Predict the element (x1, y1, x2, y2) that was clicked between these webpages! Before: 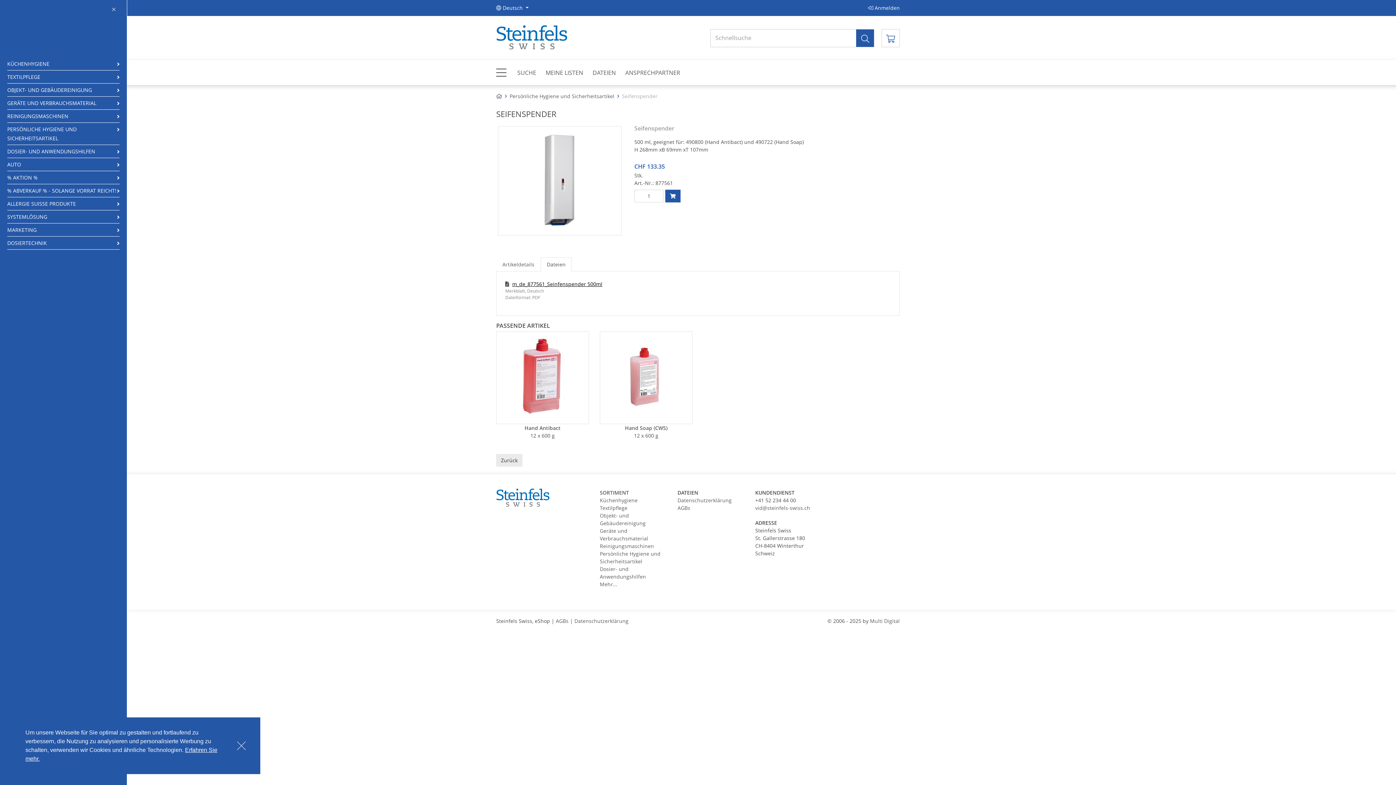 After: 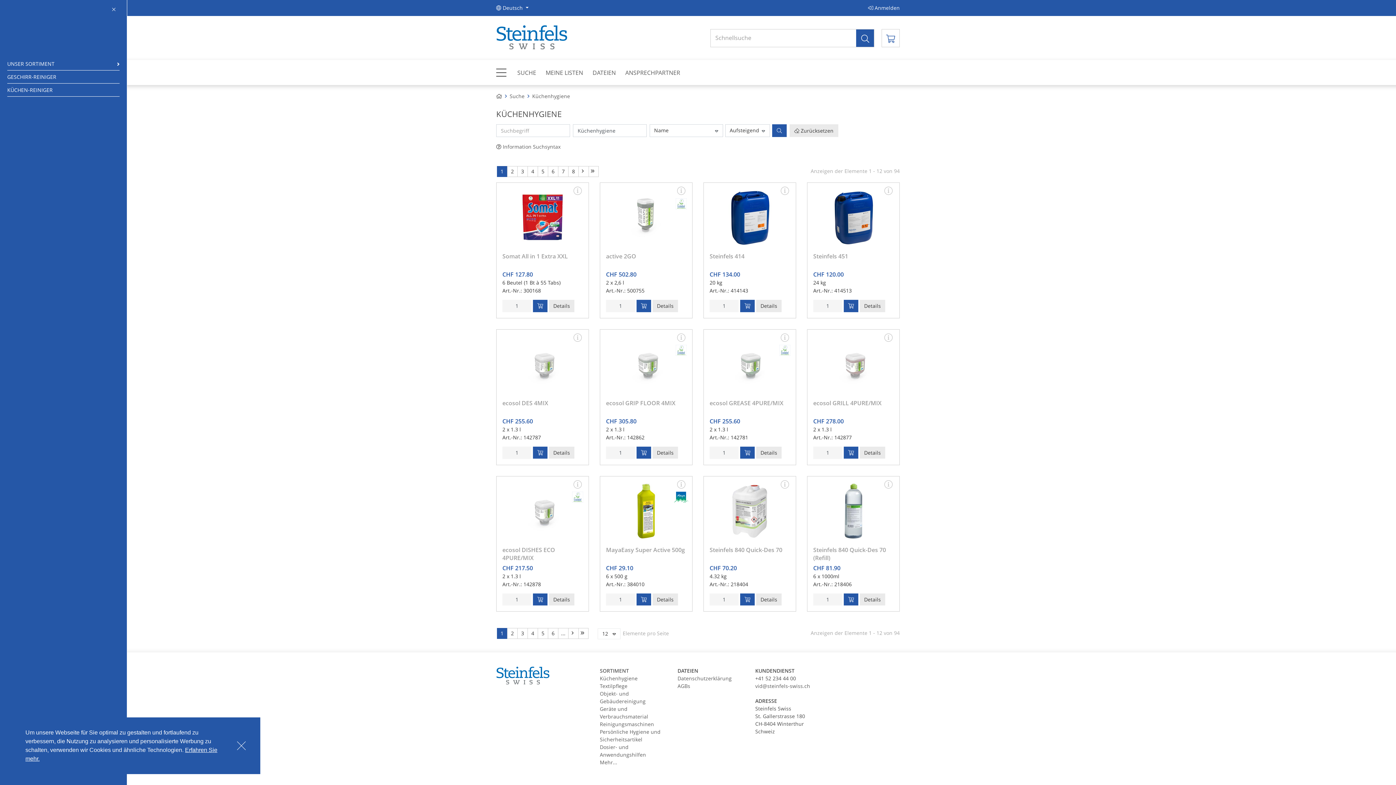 Action: bbox: (600, 497, 637, 504) label: Küchenhygiene